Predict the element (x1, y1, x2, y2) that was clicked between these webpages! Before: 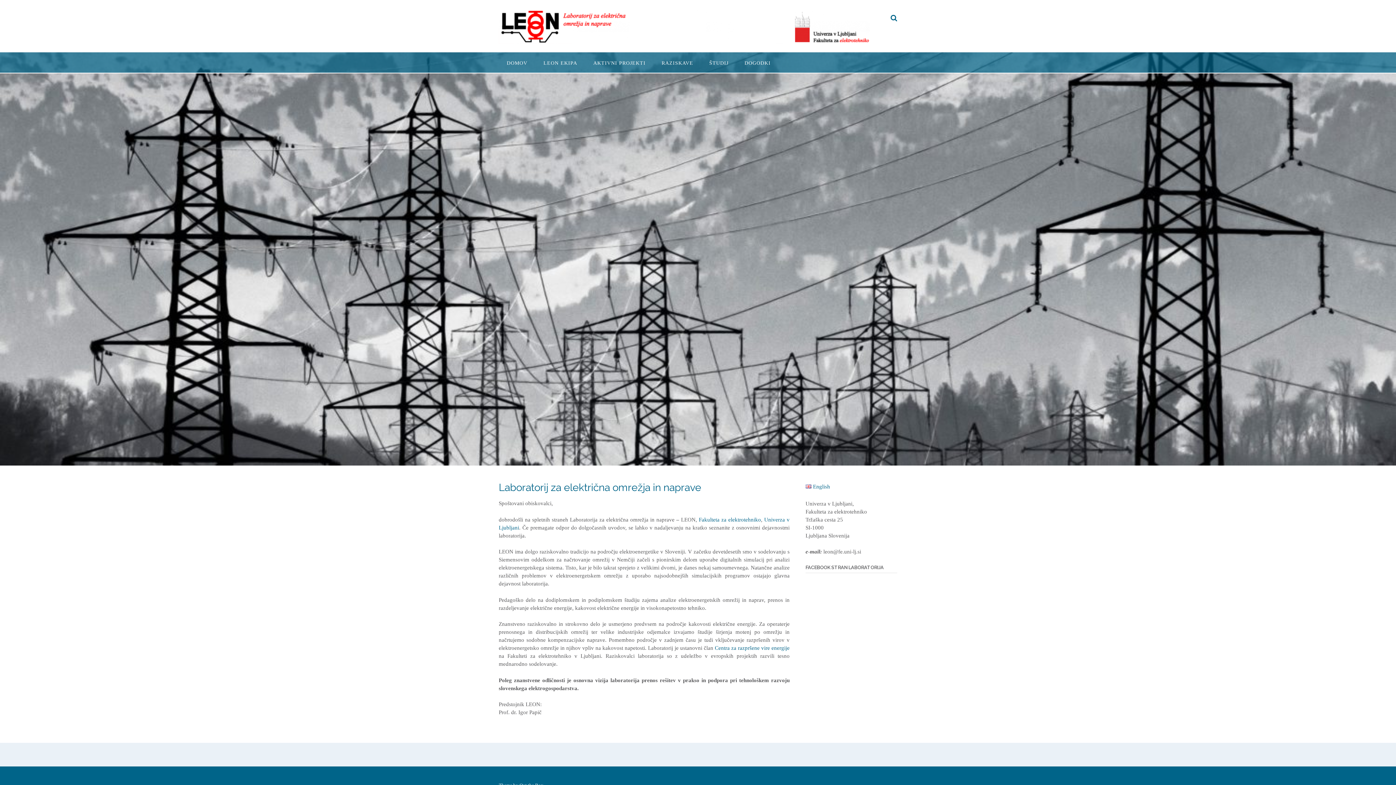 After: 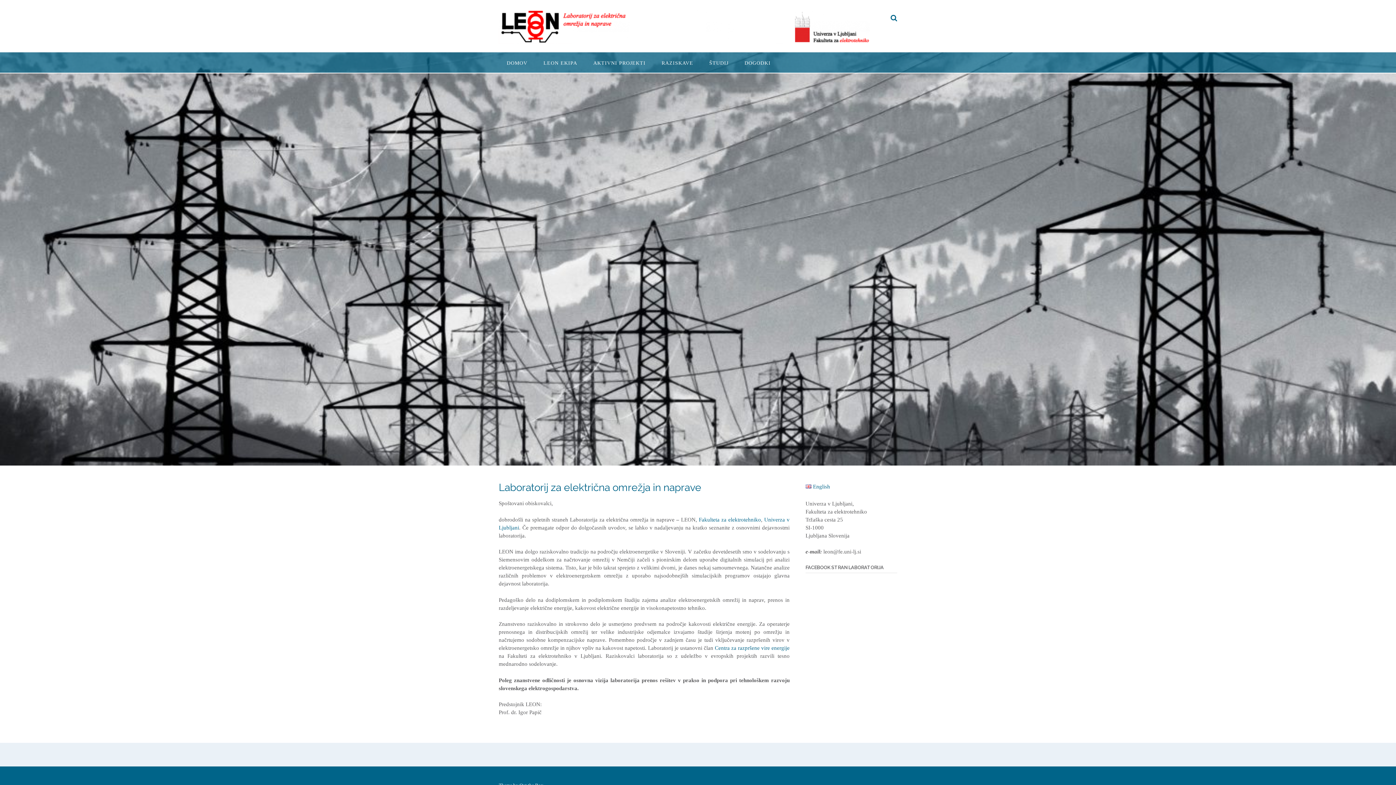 Action: label: AKTIVNI PROJEKTI bbox: (585, 52, 653, 72)